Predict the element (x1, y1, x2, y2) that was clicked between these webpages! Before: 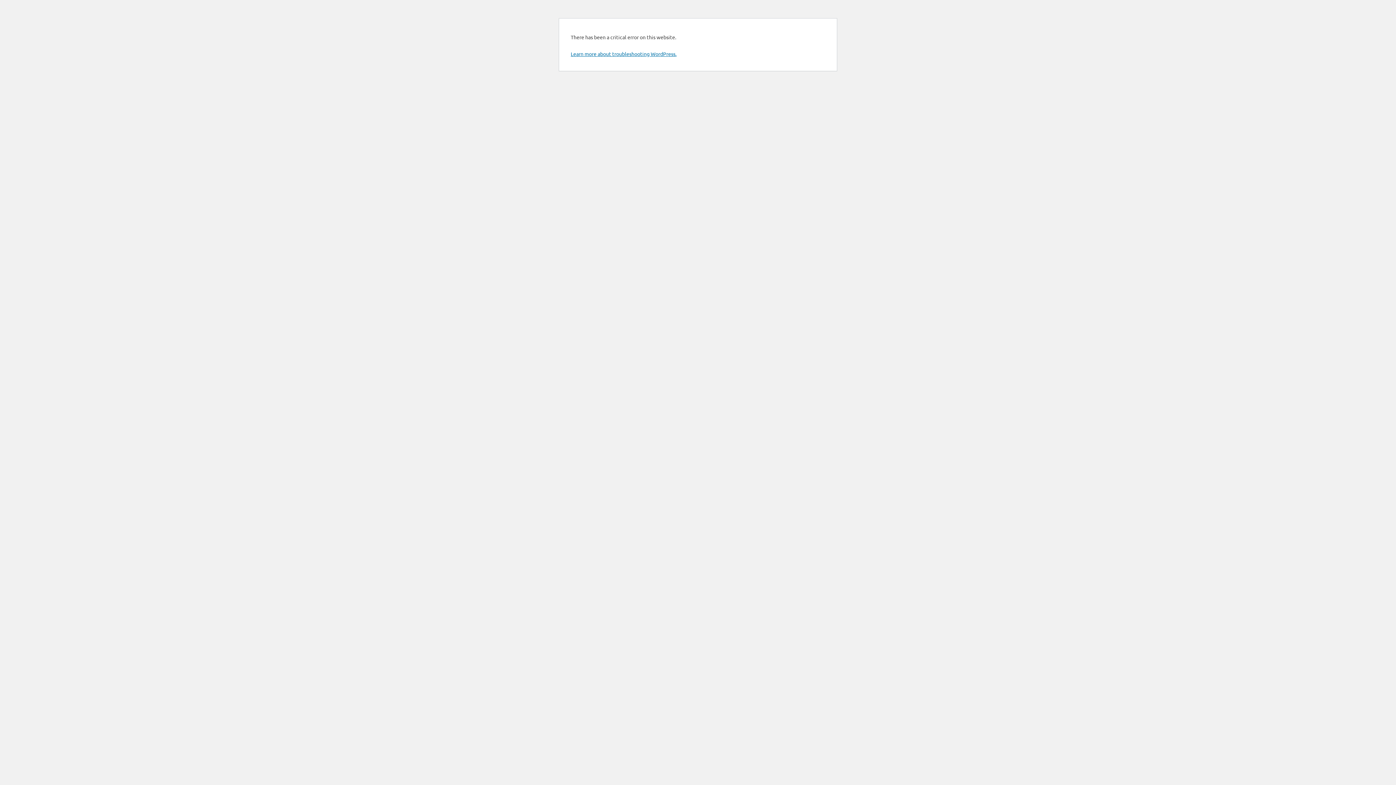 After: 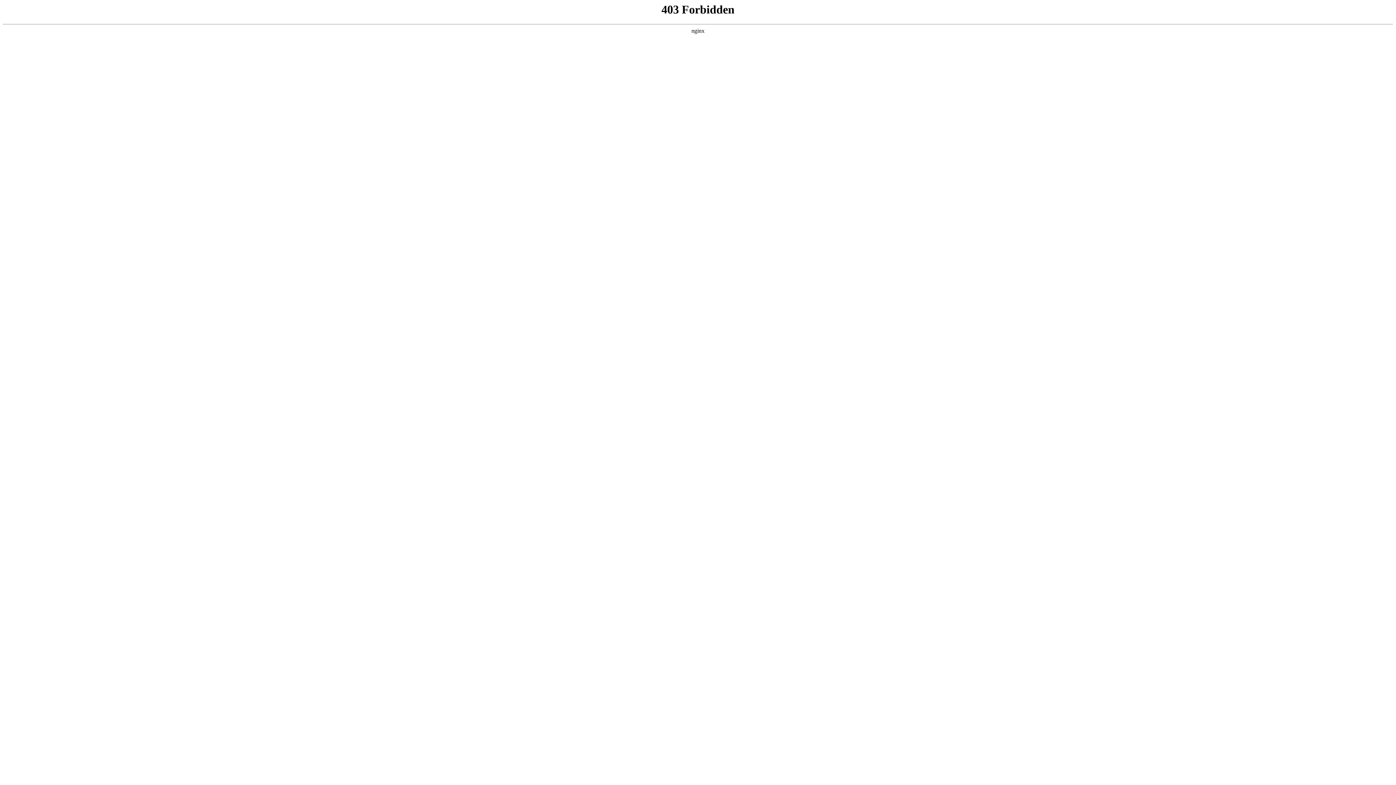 Action: label: Learn more about troubleshooting WordPress. bbox: (570, 50, 676, 57)